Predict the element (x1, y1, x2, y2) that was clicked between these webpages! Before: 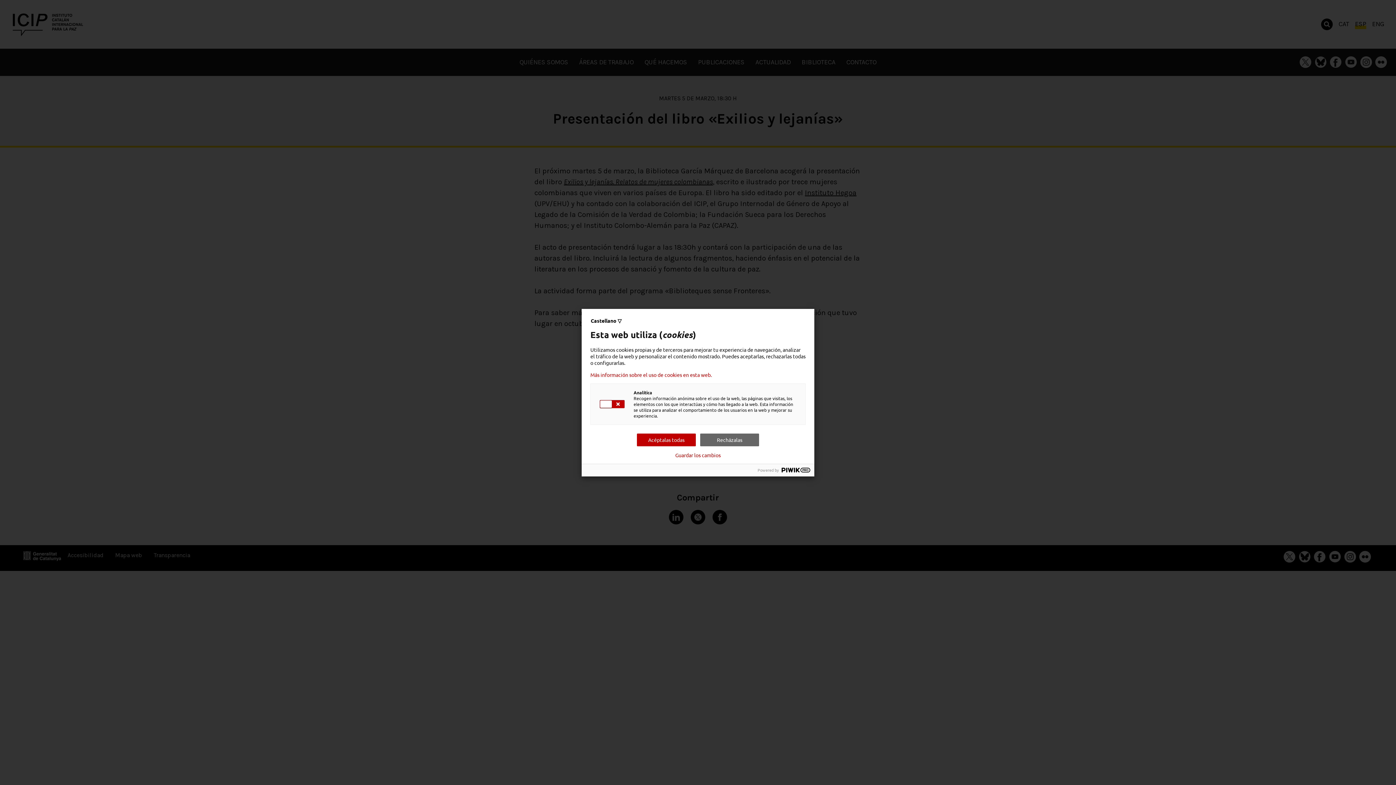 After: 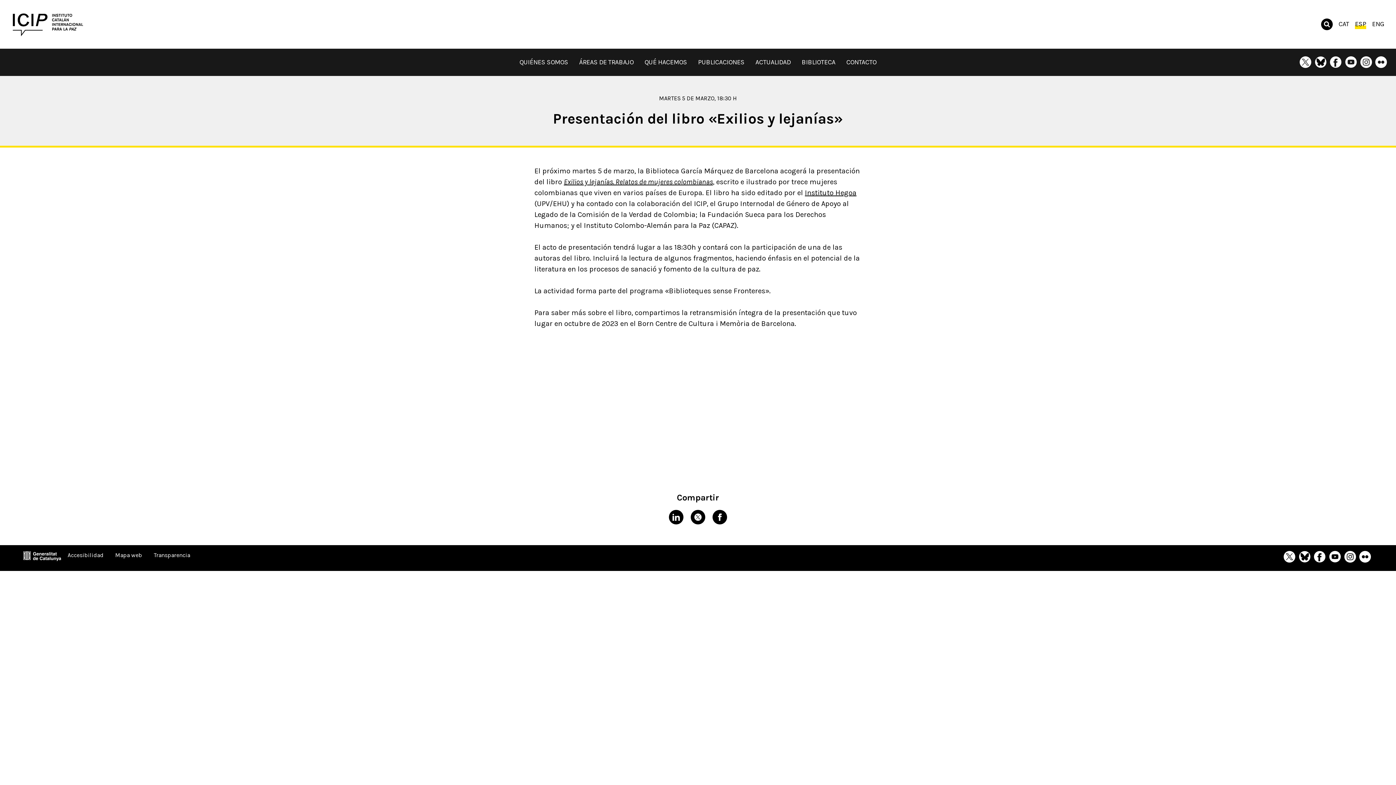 Action: bbox: (700, 433, 759, 446) label: Recházalas